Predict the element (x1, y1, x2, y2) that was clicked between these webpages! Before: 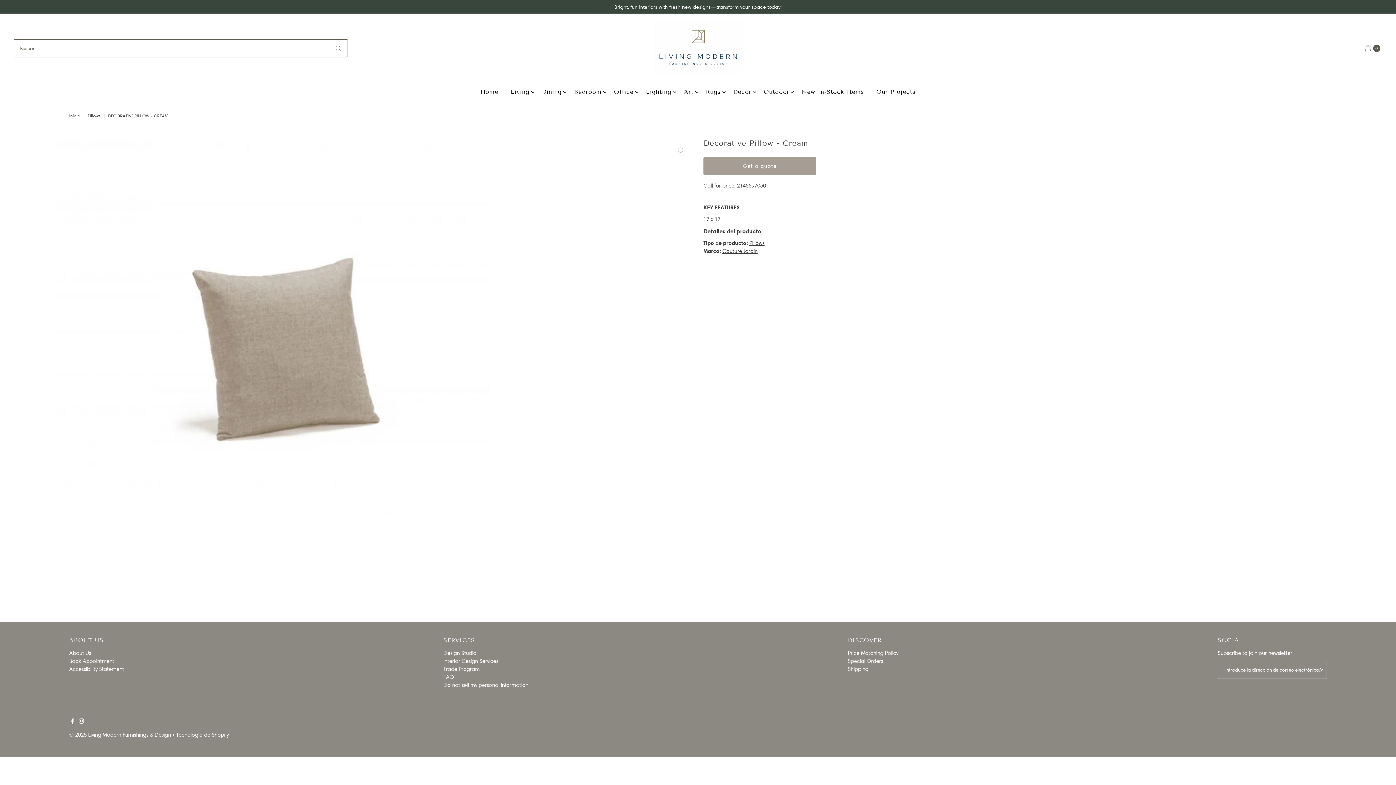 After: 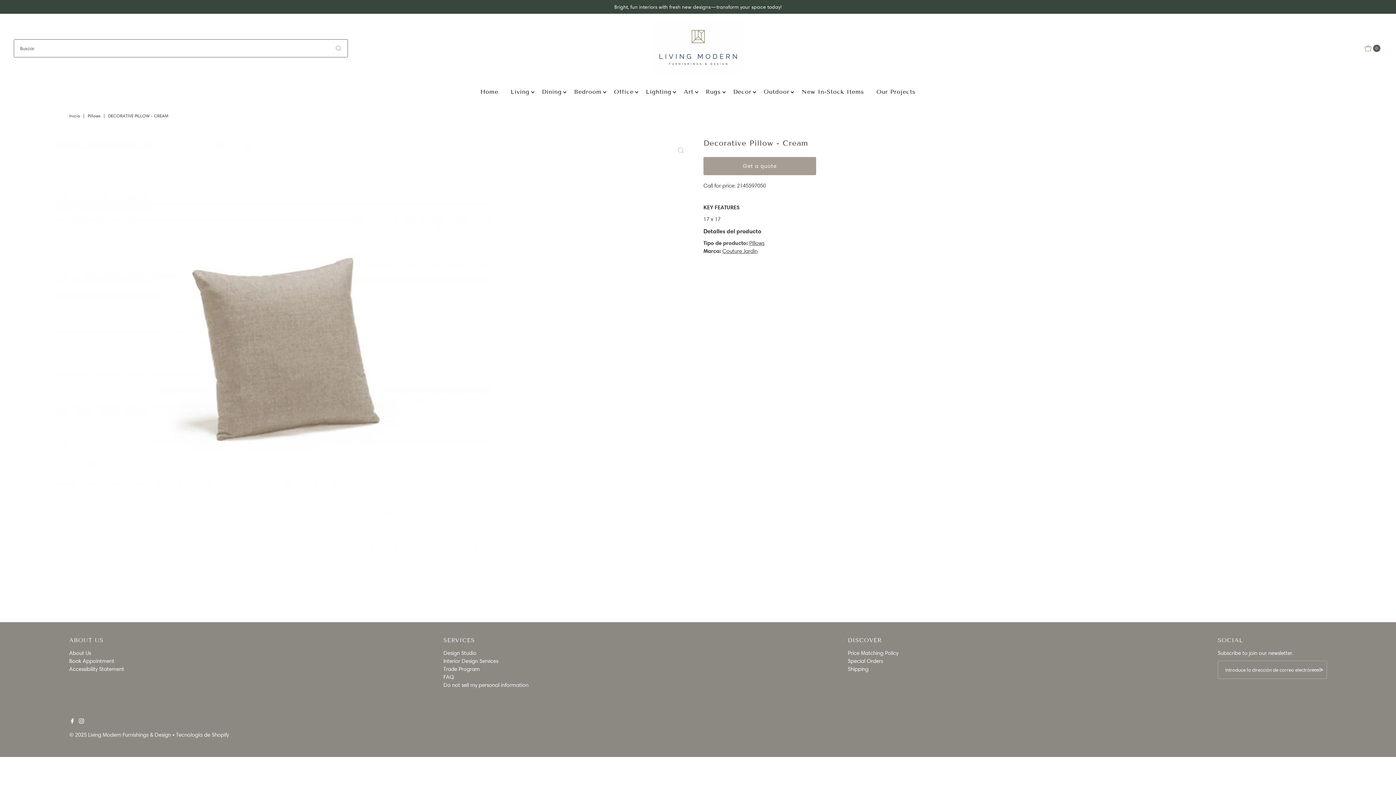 Action: label: 2145597050 bbox: (737, 182, 766, 189)